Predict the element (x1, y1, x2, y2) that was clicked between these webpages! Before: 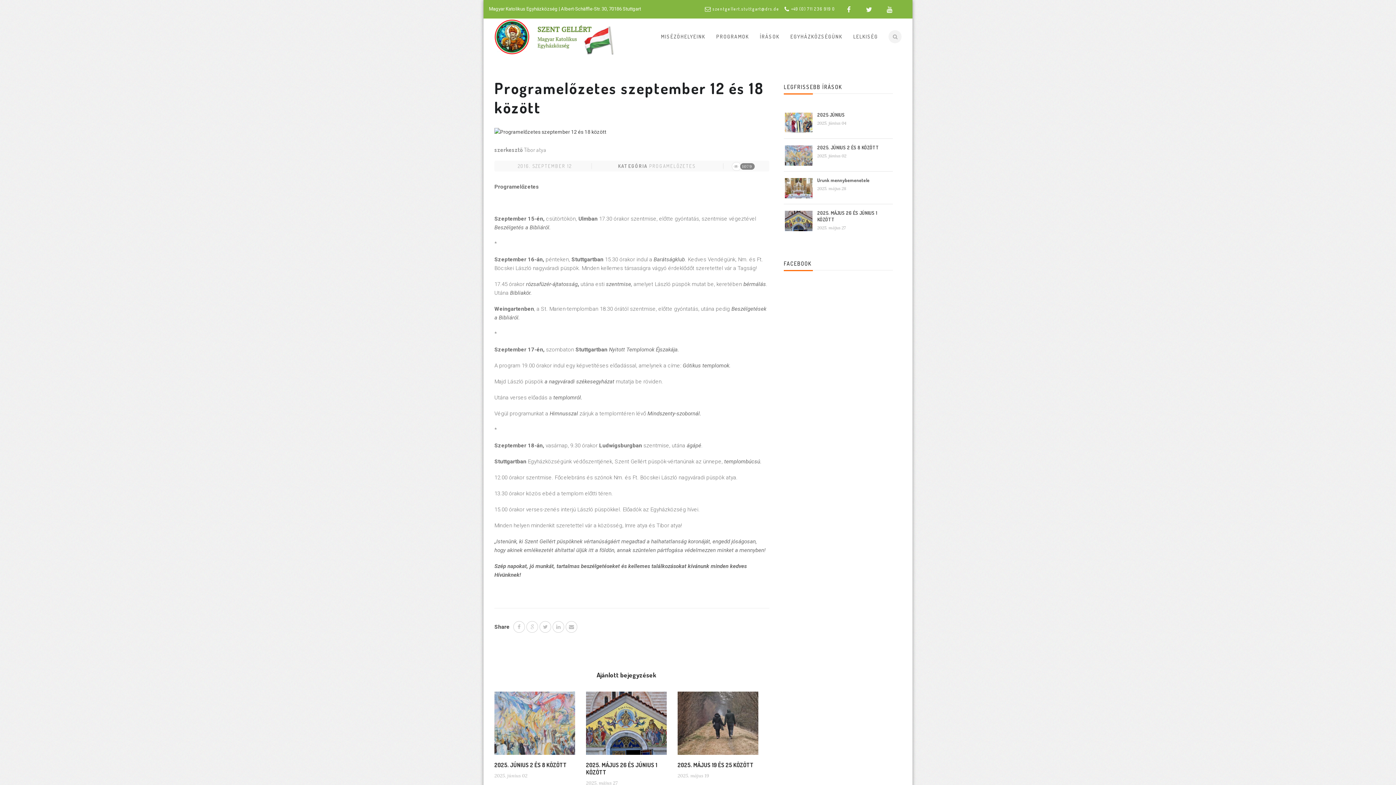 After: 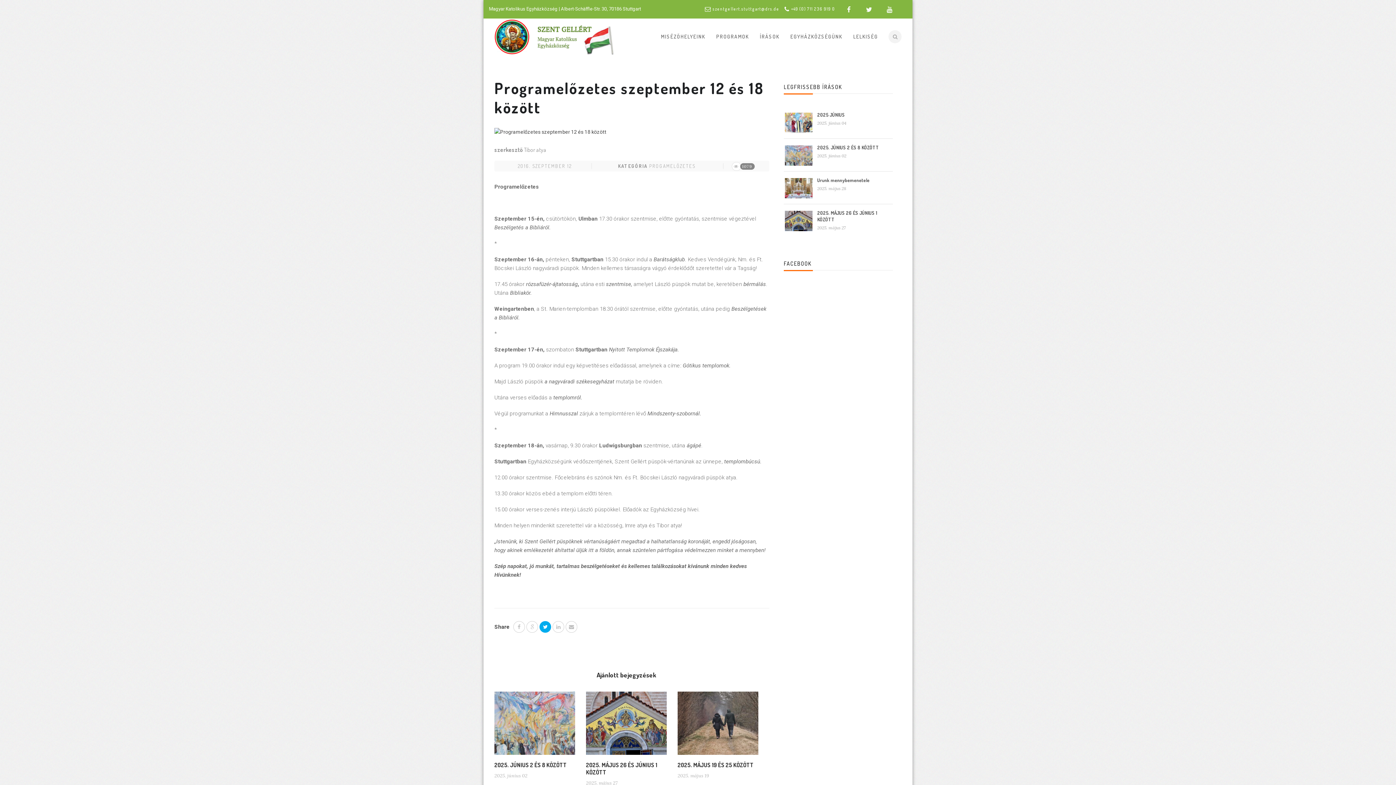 Action: bbox: (539, 621, 551, 633)